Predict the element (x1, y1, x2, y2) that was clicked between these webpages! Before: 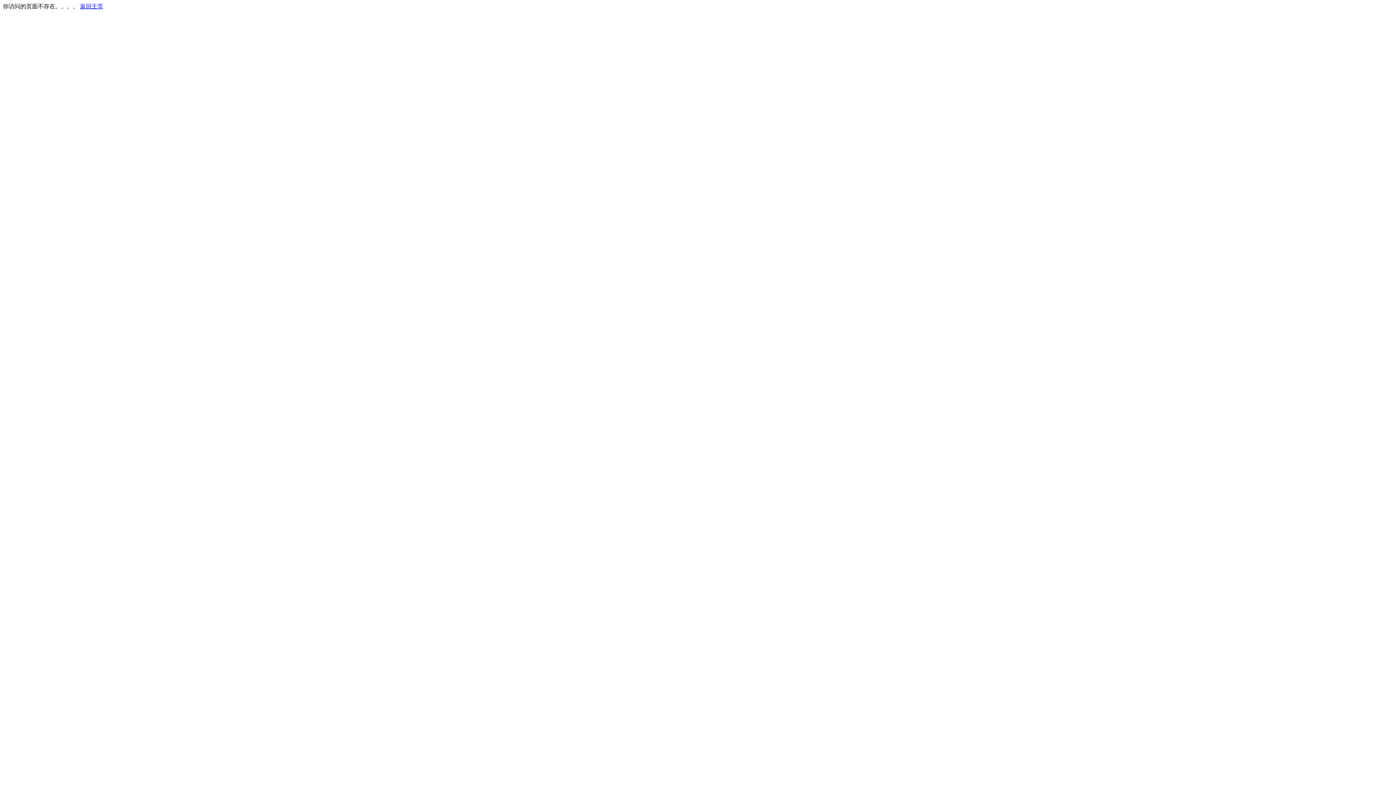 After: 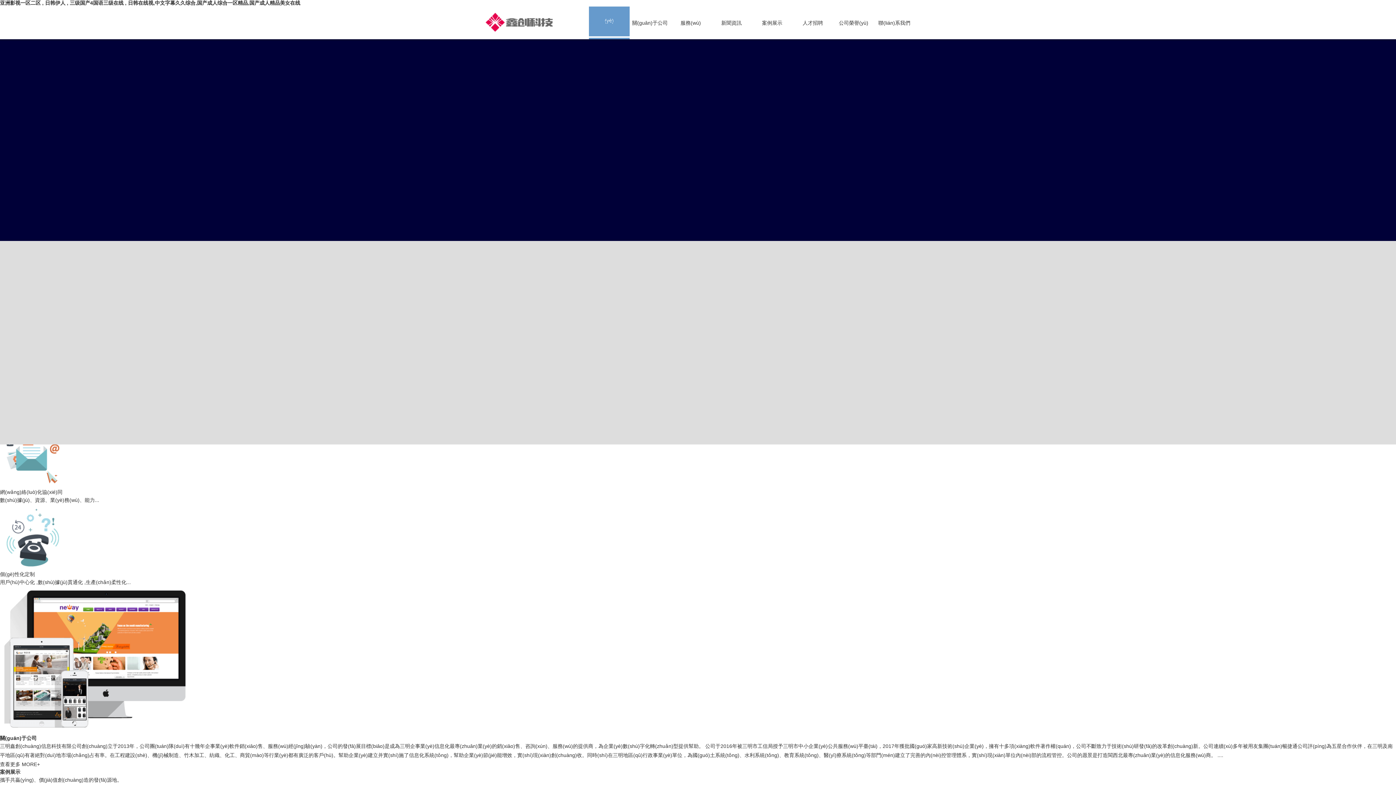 Action: bbox: (80, 3, 103, 9) label: 返回主页